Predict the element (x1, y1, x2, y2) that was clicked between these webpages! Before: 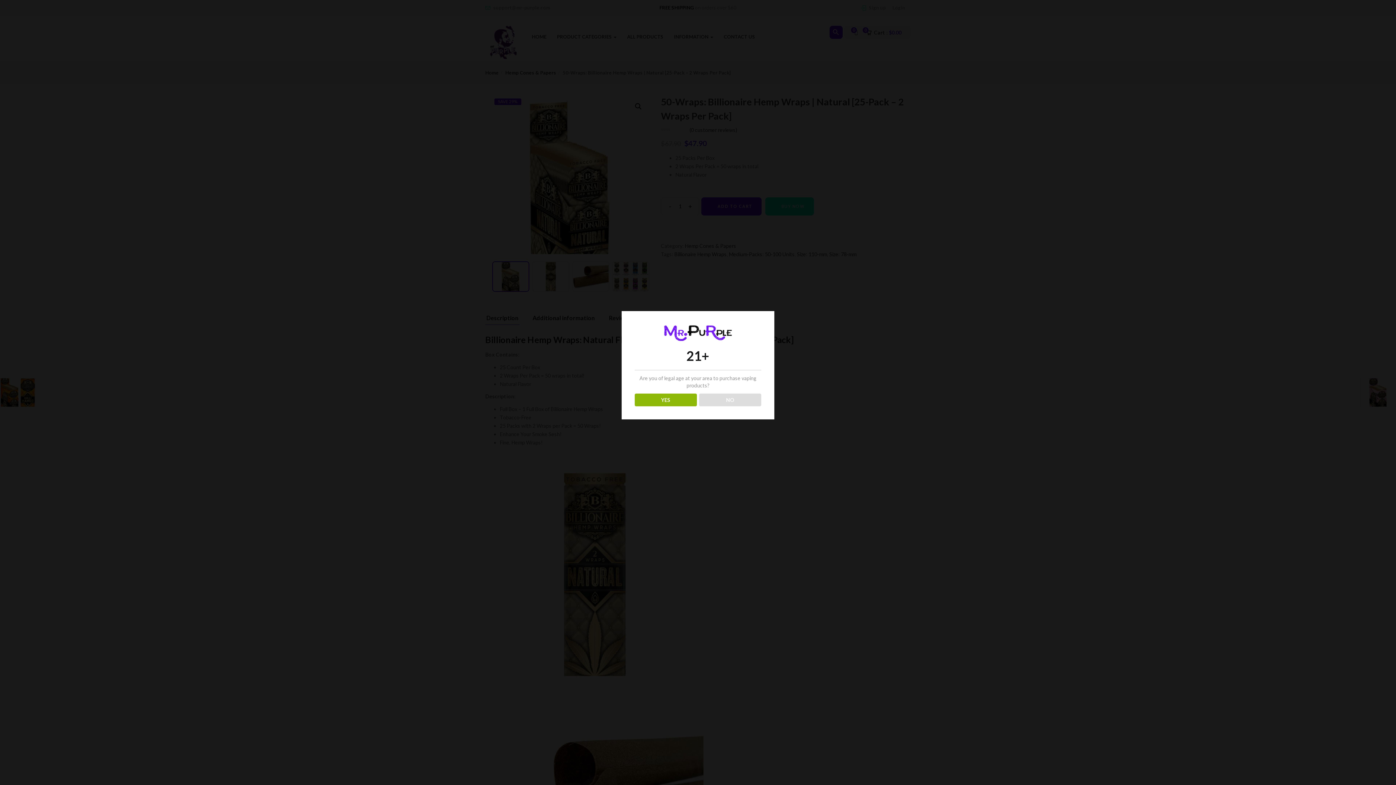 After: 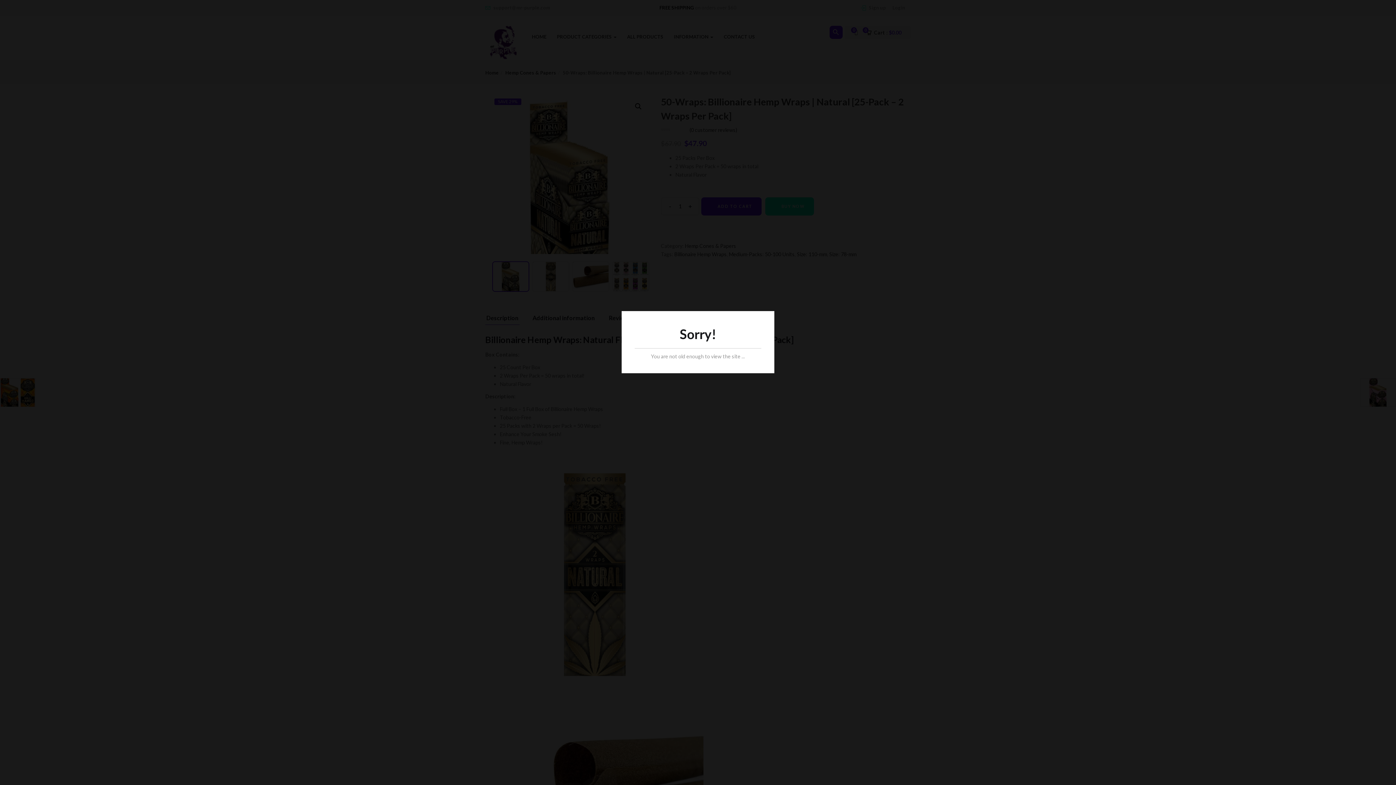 Action: label: NO bbox: (699, 393, 761, 406)